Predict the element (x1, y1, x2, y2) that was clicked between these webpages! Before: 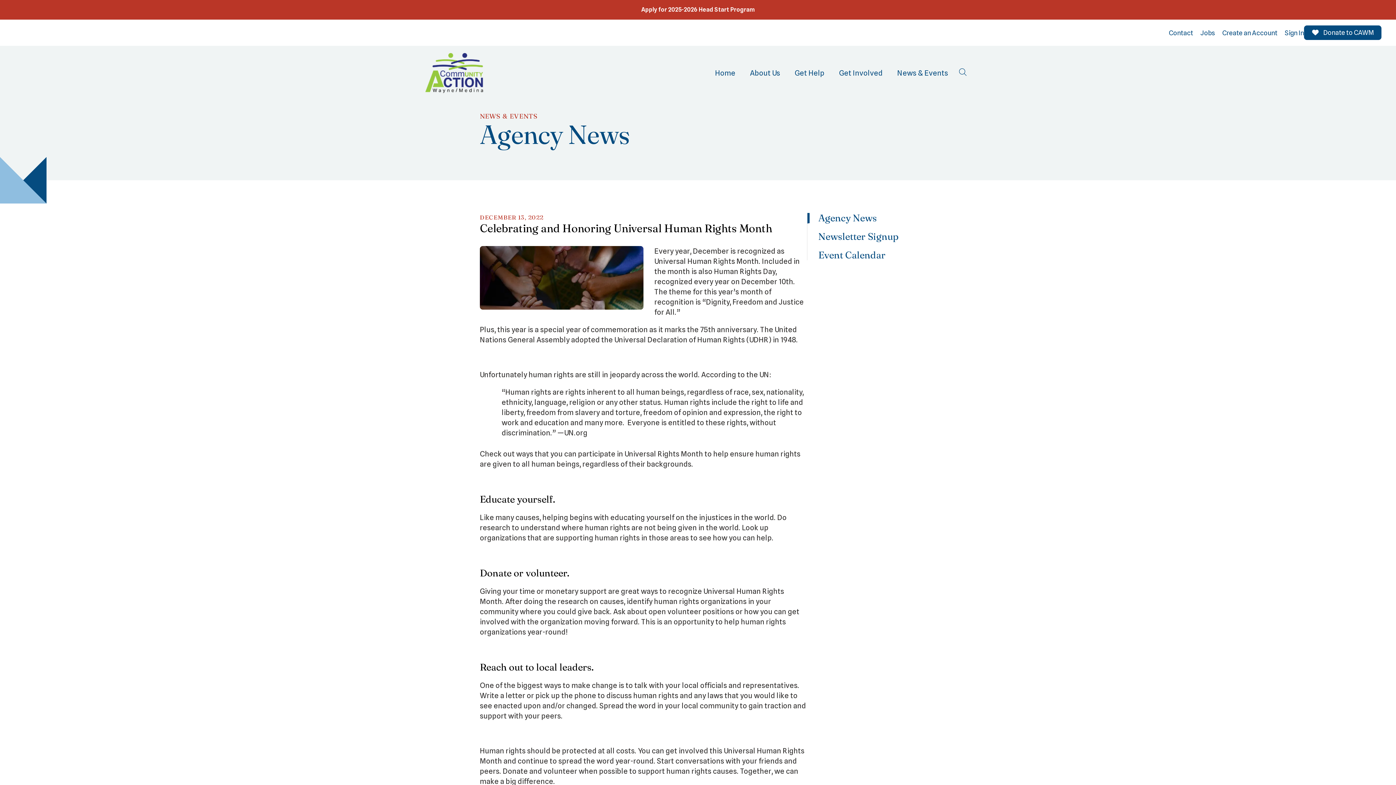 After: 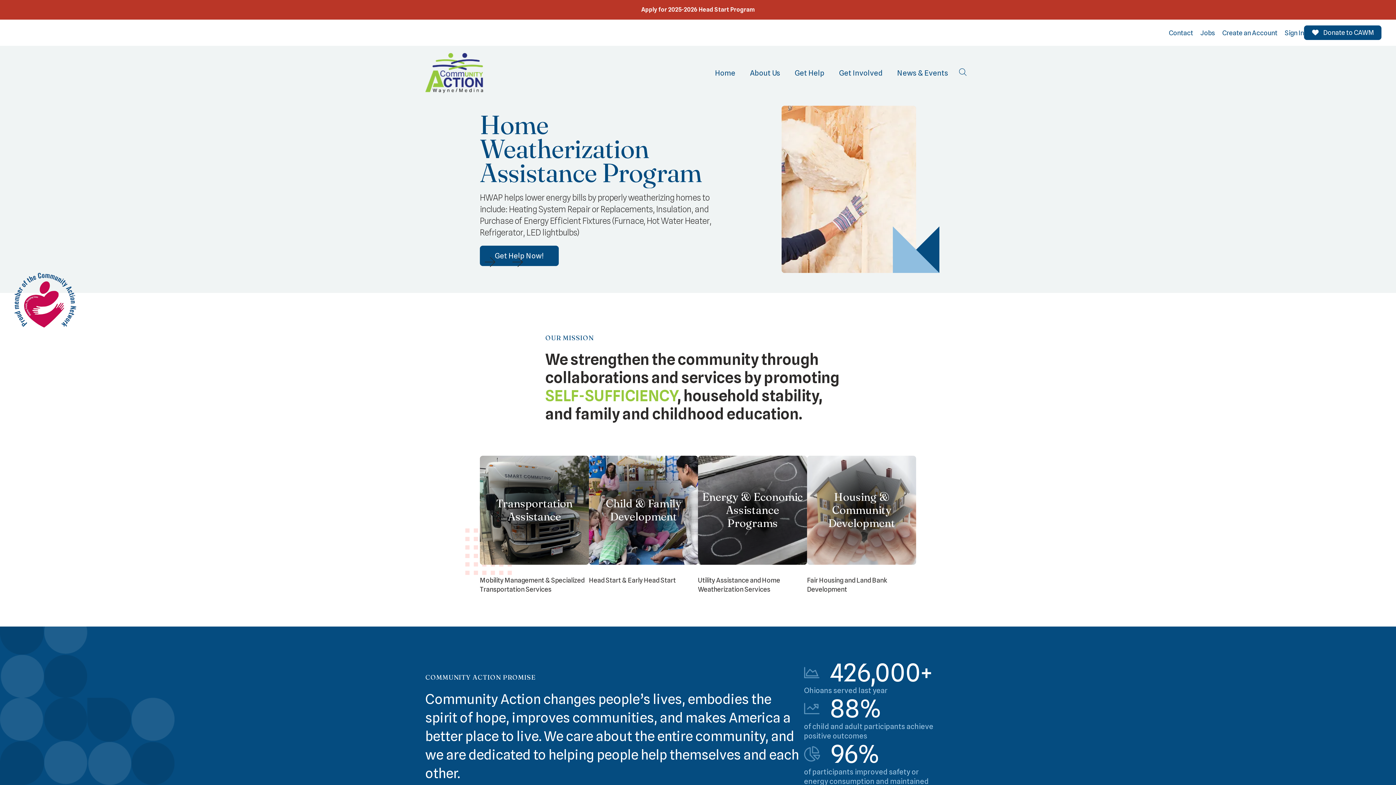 Action: label: Home bbox: (708, 64, 742, 81)